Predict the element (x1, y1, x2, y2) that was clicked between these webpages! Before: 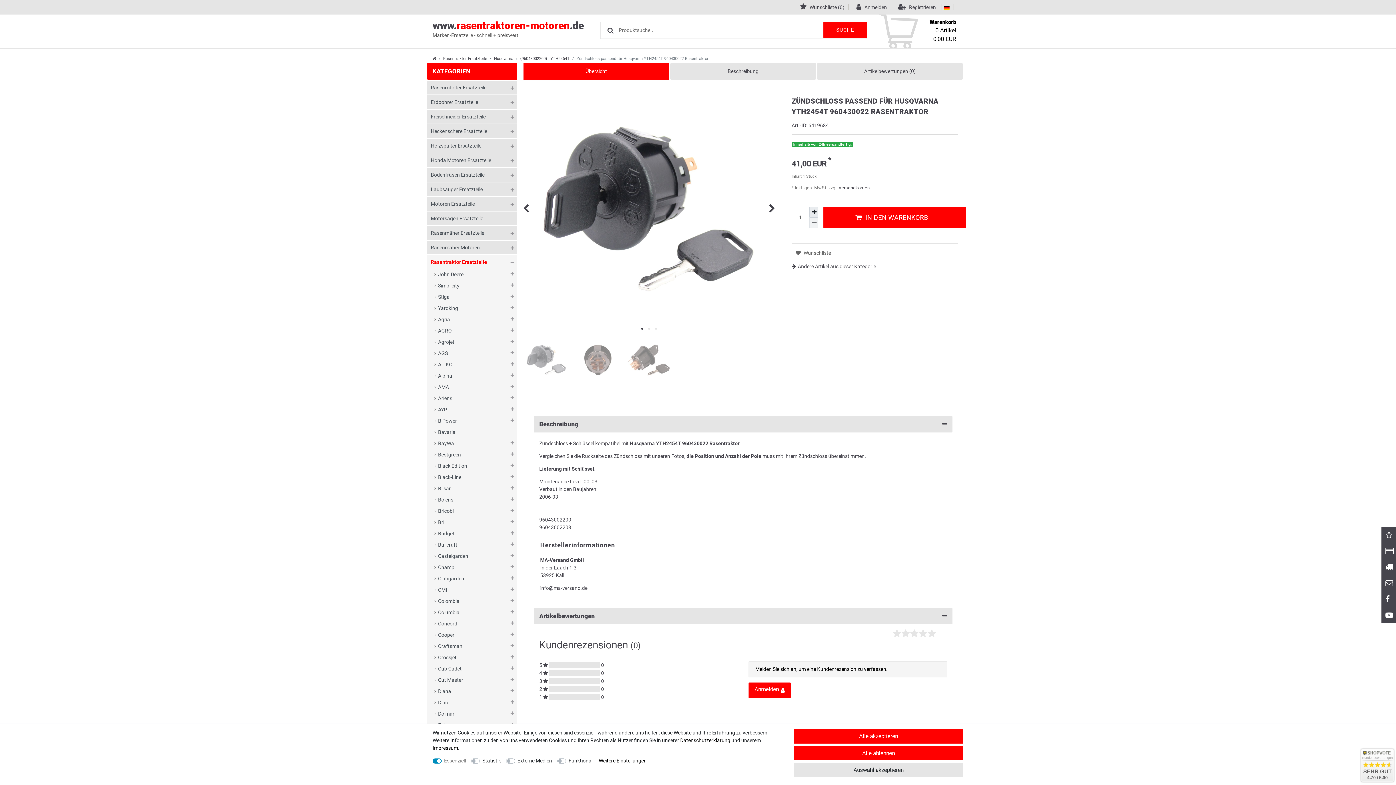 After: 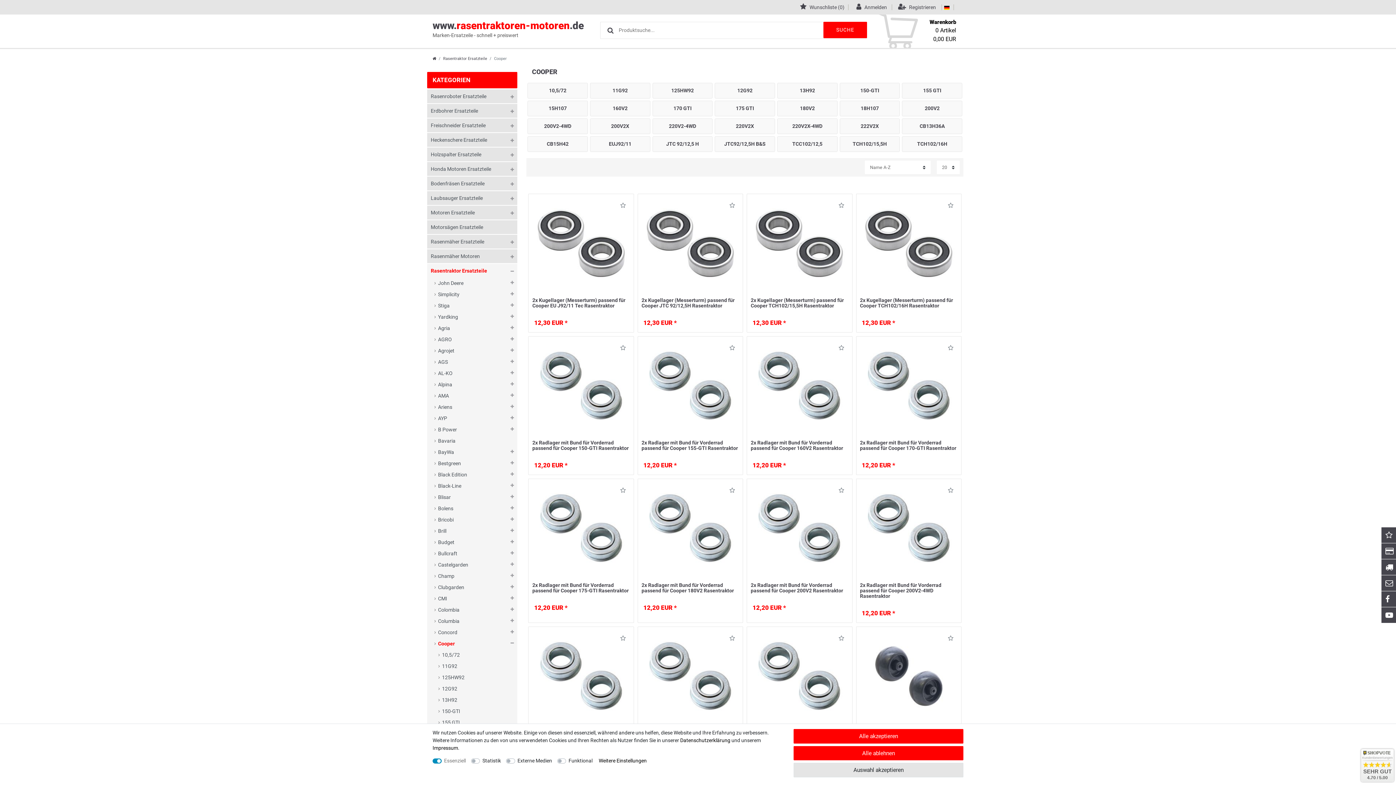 Action: bbox: (438, 629, 513, 641) label: Cooper